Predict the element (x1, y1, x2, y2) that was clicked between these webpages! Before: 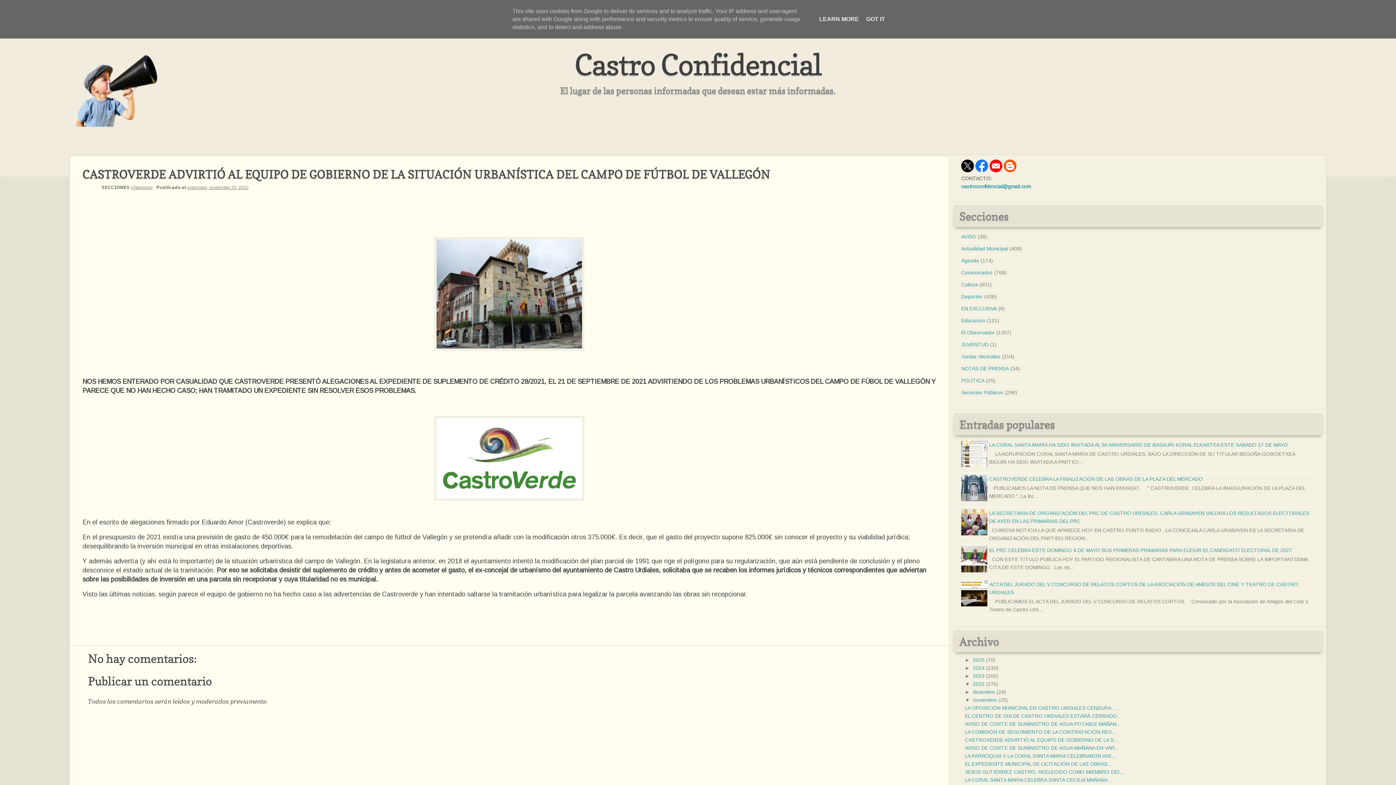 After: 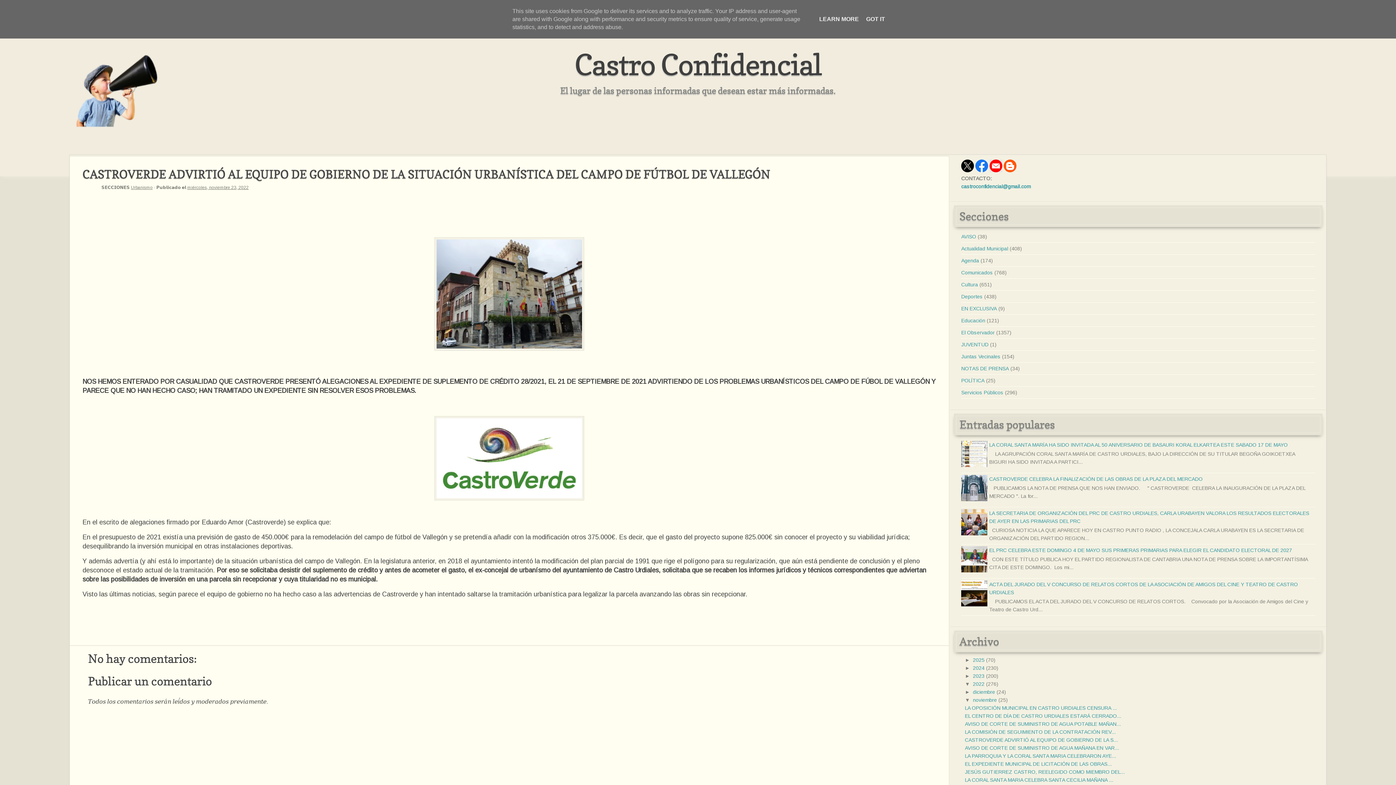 Action: bbox: (961, 496, 987, 502)